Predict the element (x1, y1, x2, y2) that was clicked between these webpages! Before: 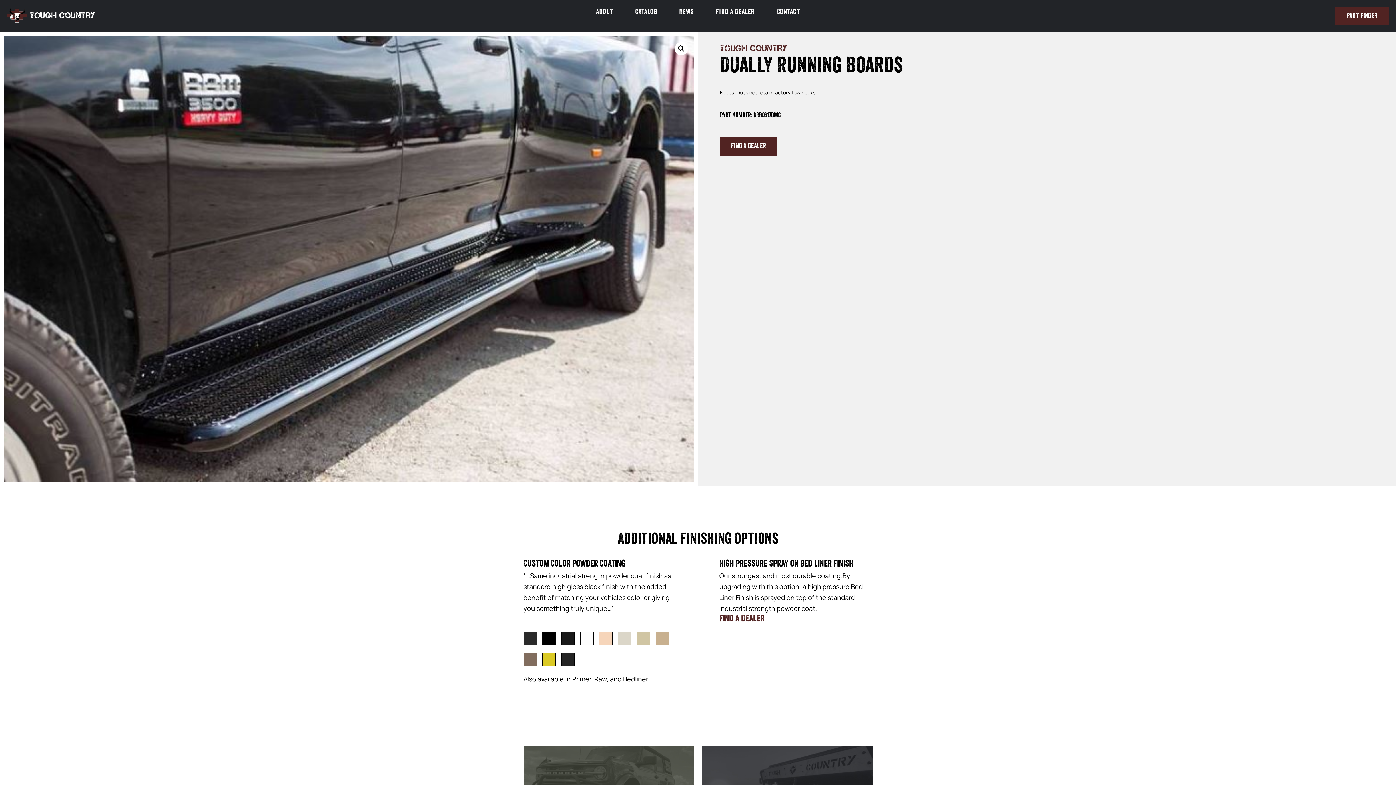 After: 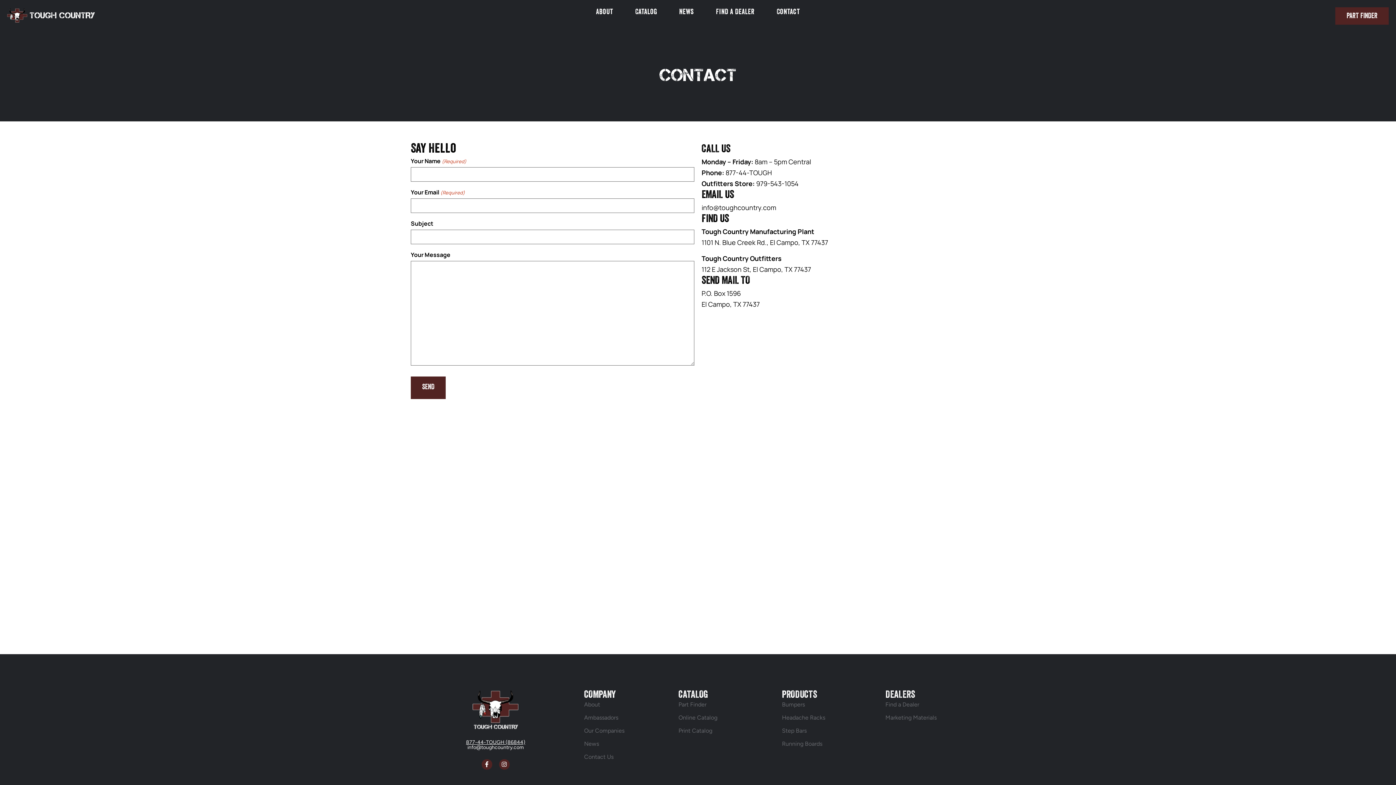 Action: bbox: (769, 7, 807, 18) label: Contact